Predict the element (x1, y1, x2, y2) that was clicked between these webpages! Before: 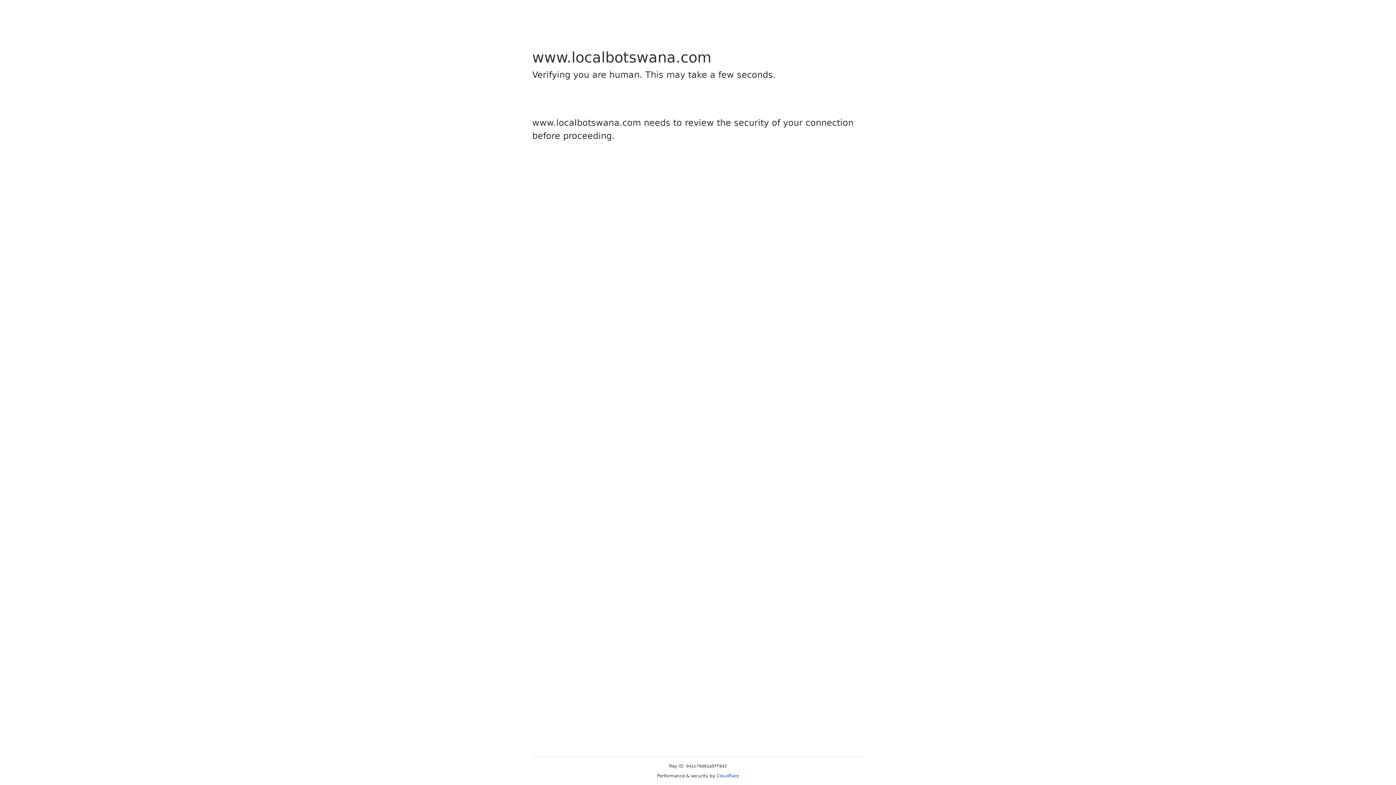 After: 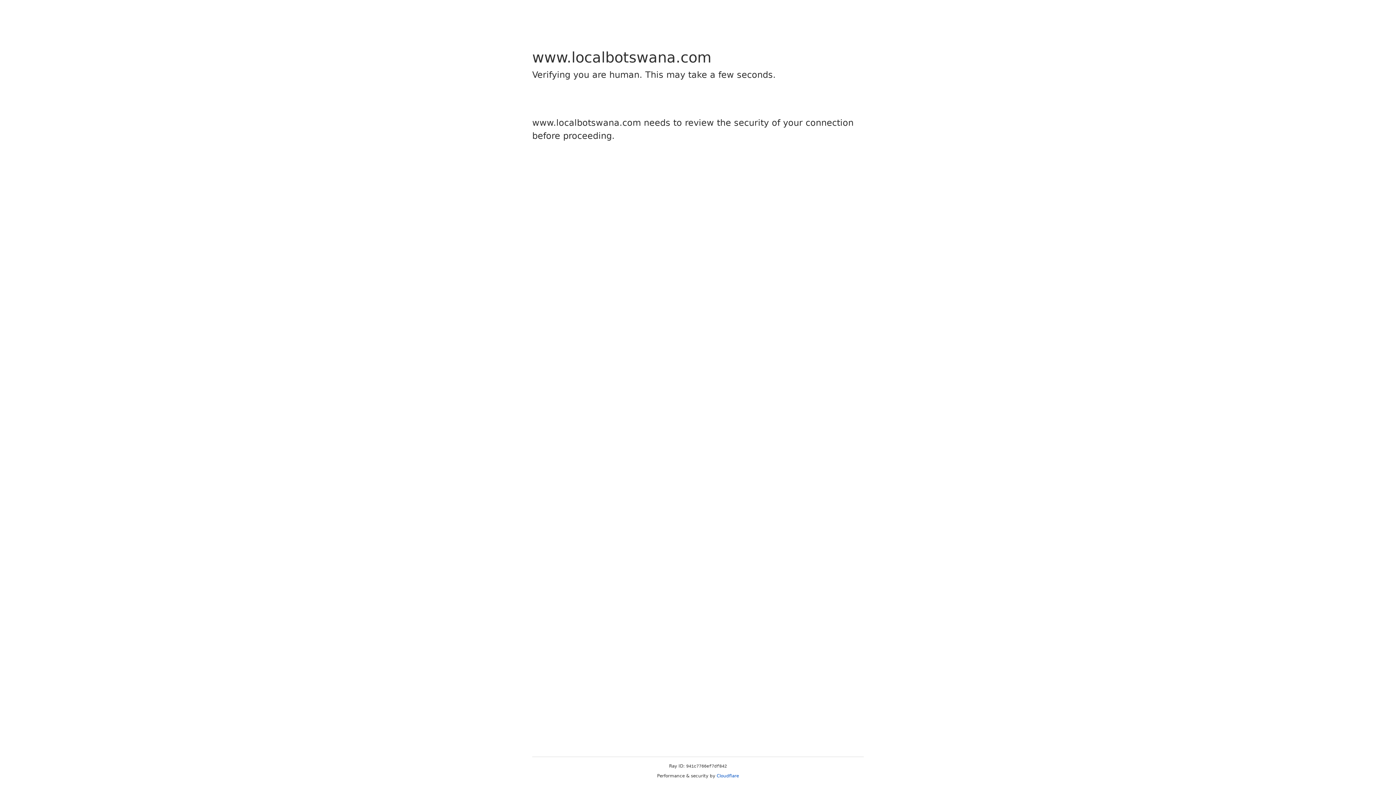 Action: label: Cloudflare bbox: (716, 773, 739, 778)